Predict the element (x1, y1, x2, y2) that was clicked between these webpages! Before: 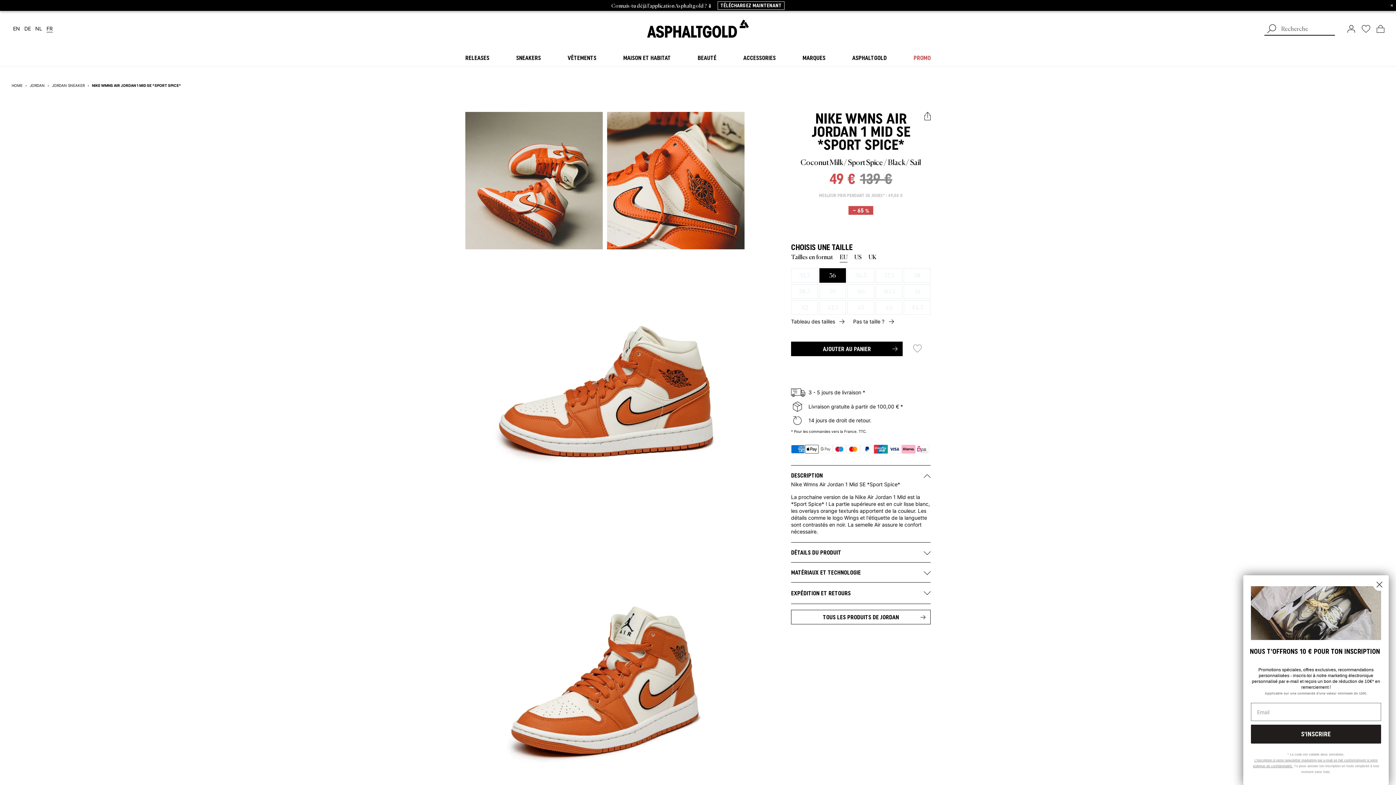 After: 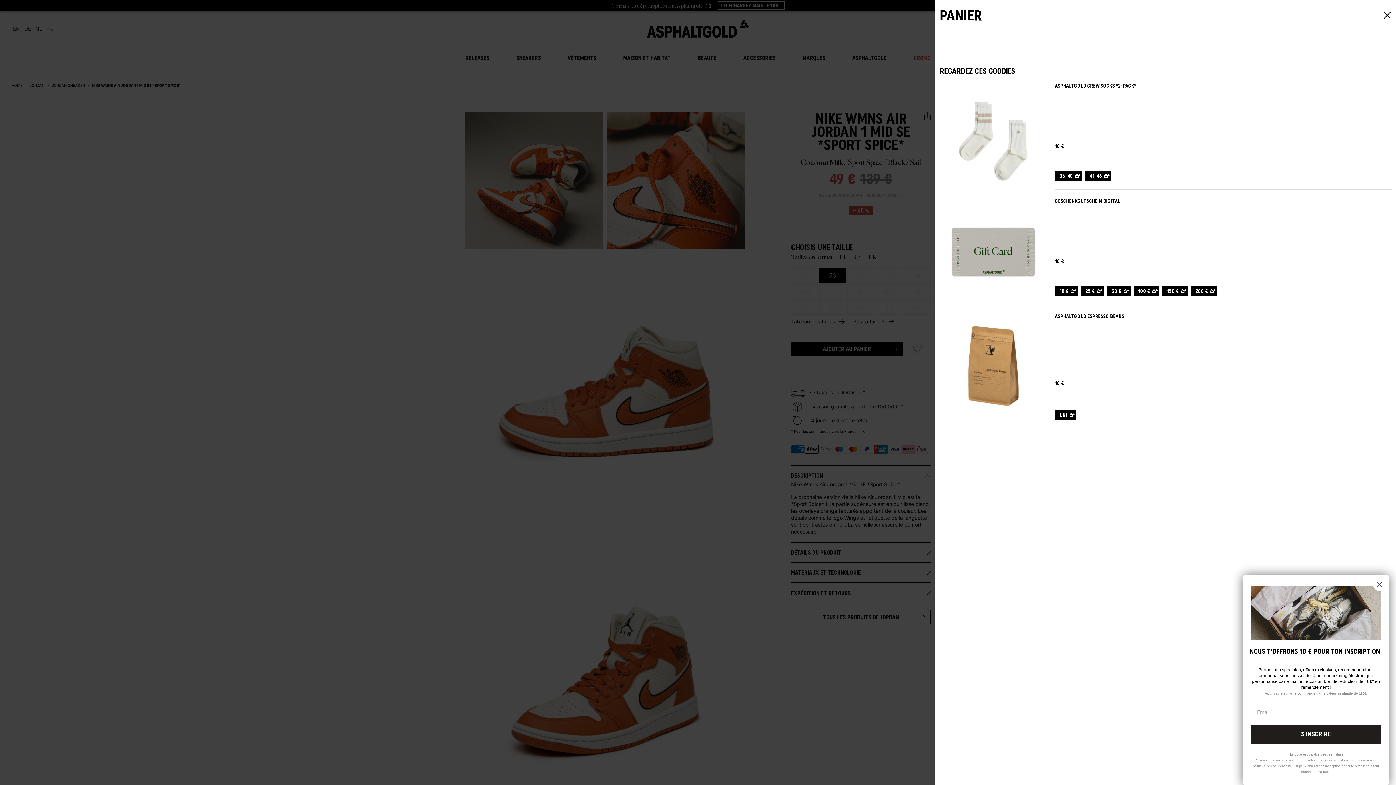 Action: label: Panier bbox: (1377, 25, 1384, 32)